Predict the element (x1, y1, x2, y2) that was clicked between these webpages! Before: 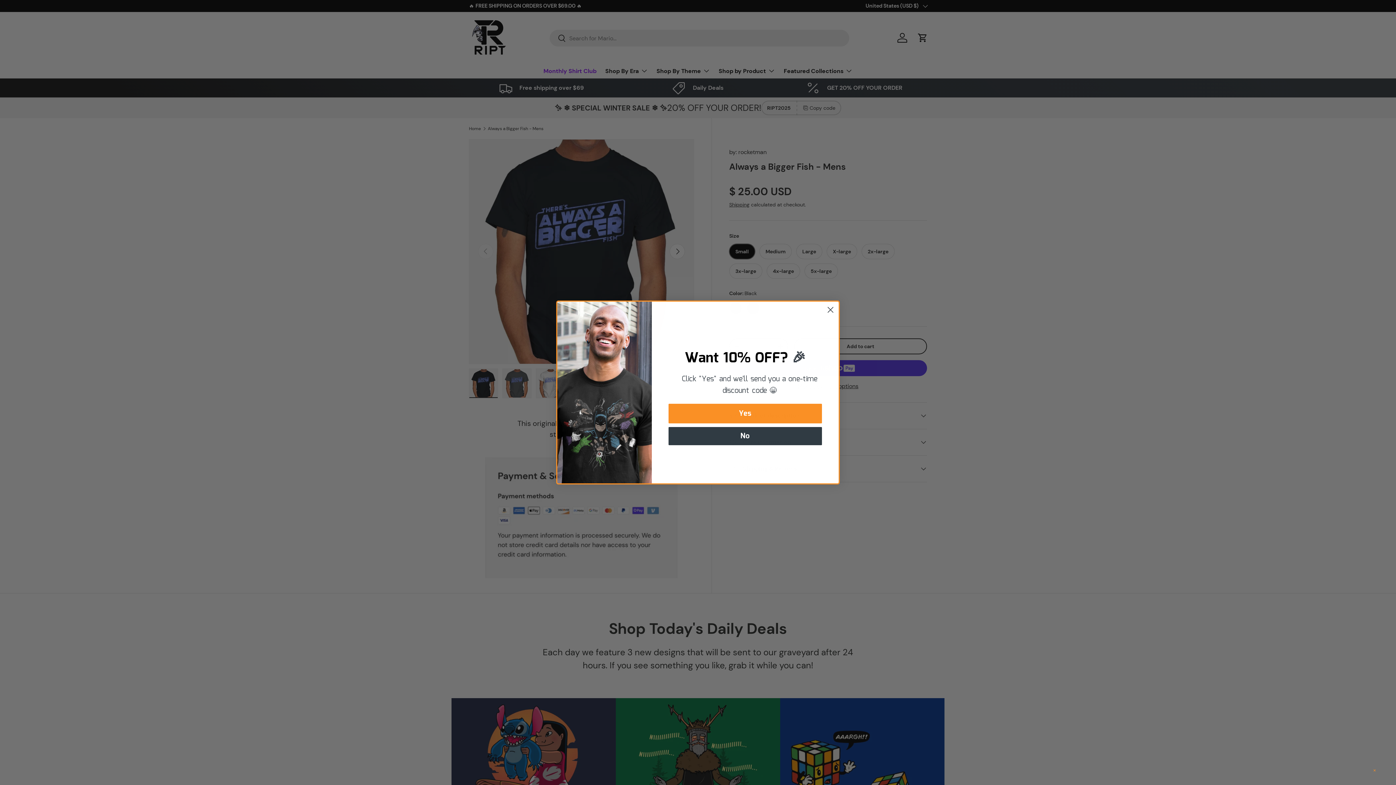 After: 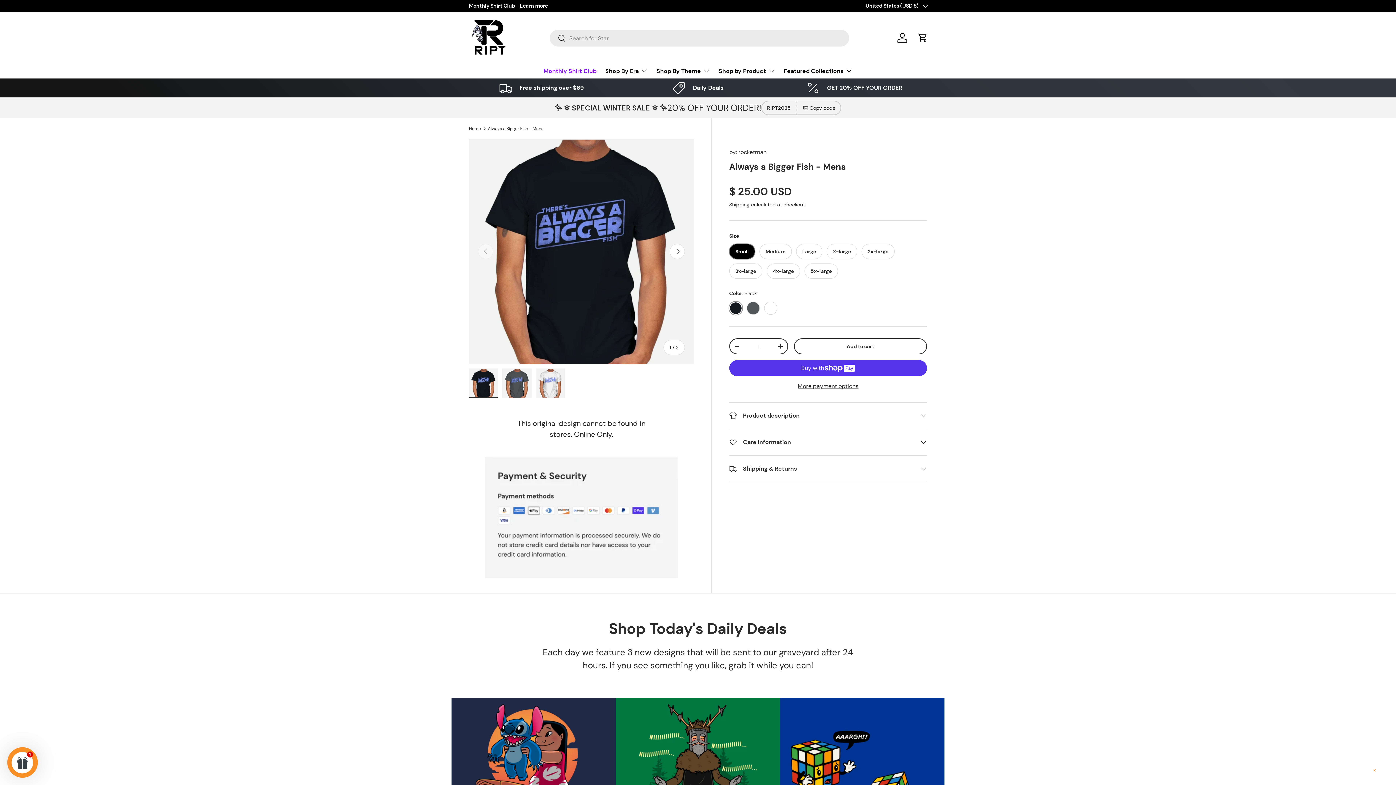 Action: bbox: (668, 427, 822, 445) label: No